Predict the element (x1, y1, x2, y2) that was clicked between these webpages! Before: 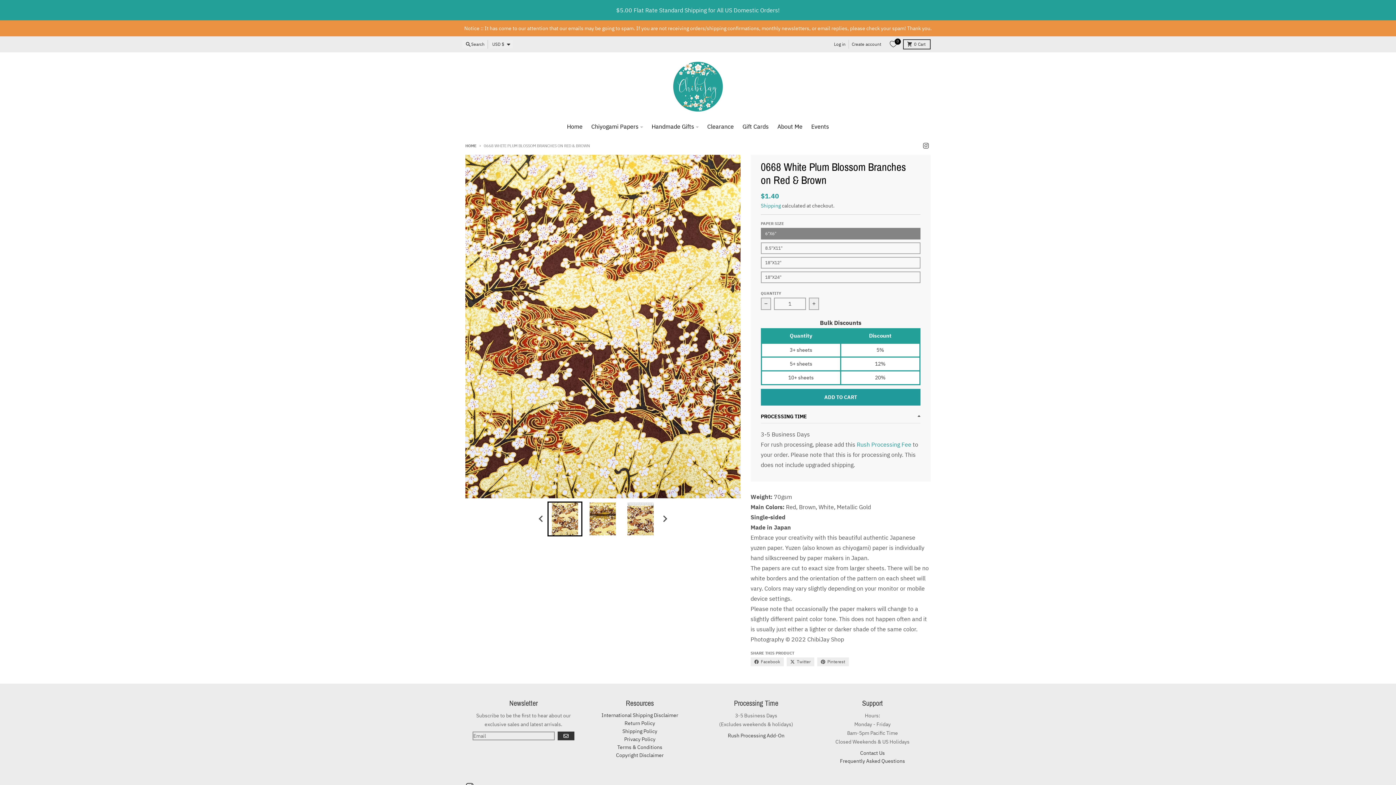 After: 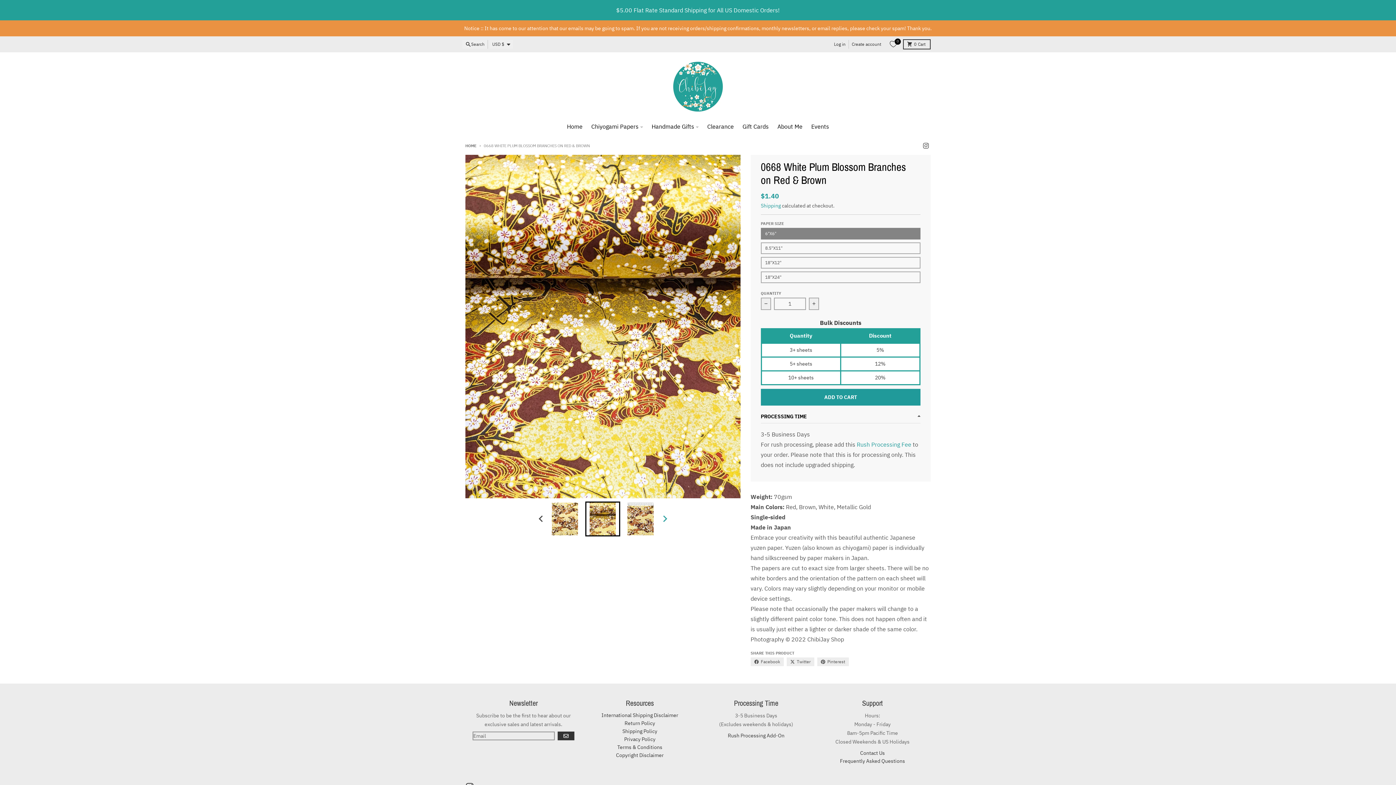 Action: label: Next slide bbox: (659, 511, 669, 526)